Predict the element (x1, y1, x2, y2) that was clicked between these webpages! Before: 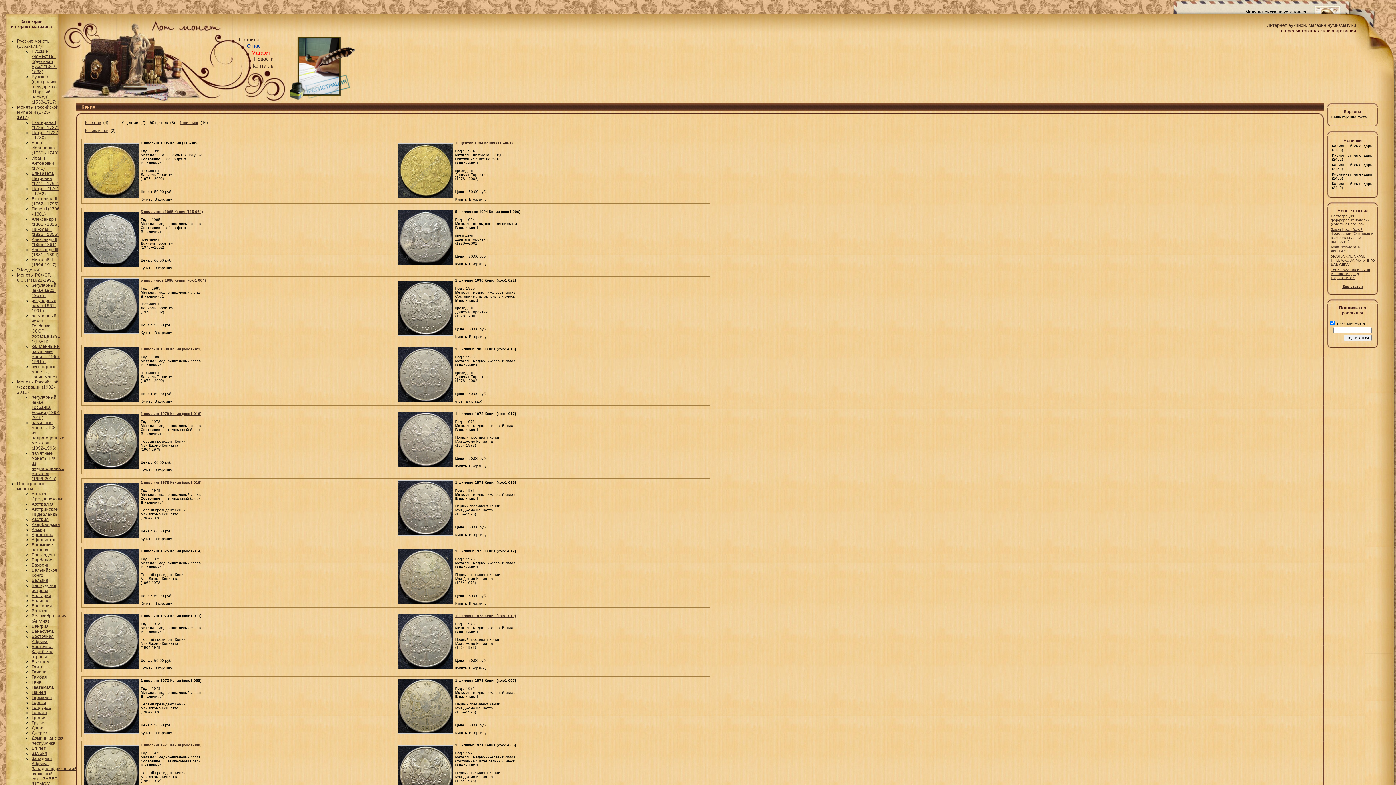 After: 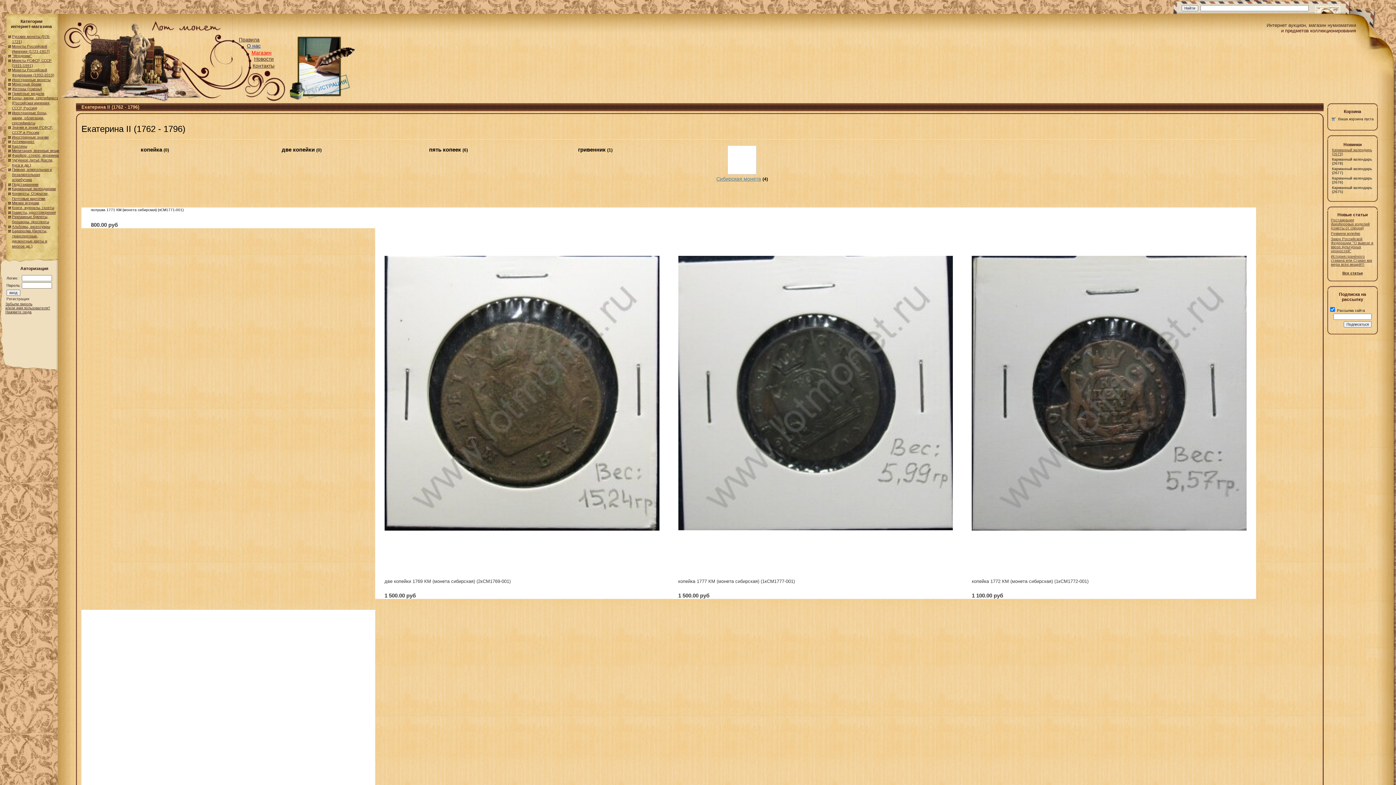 Action: label: Екатерина II (1762 - 1796) bbox: (31, 196, 58, 206)